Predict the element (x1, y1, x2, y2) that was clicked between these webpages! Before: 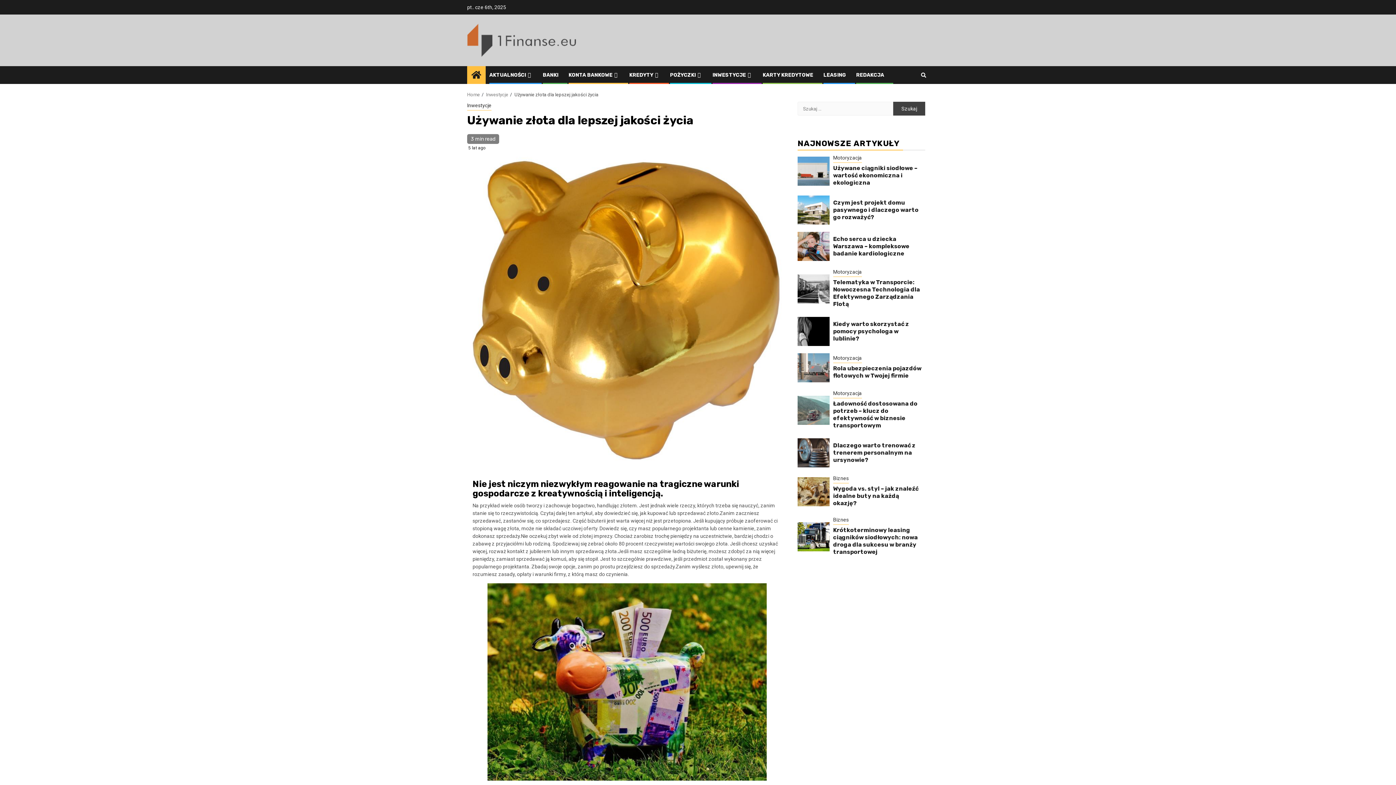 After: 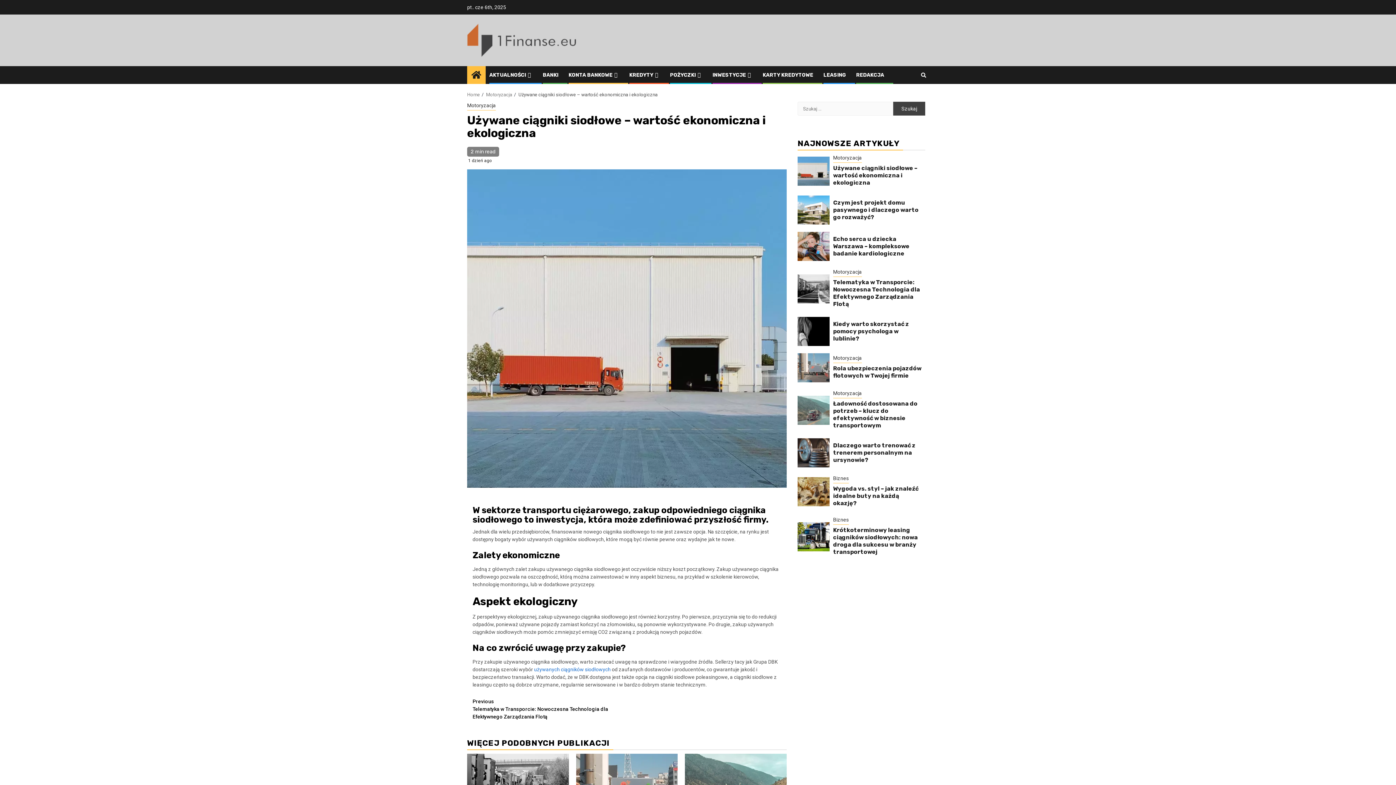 Action: bbox: (797, 156, 829, 185)